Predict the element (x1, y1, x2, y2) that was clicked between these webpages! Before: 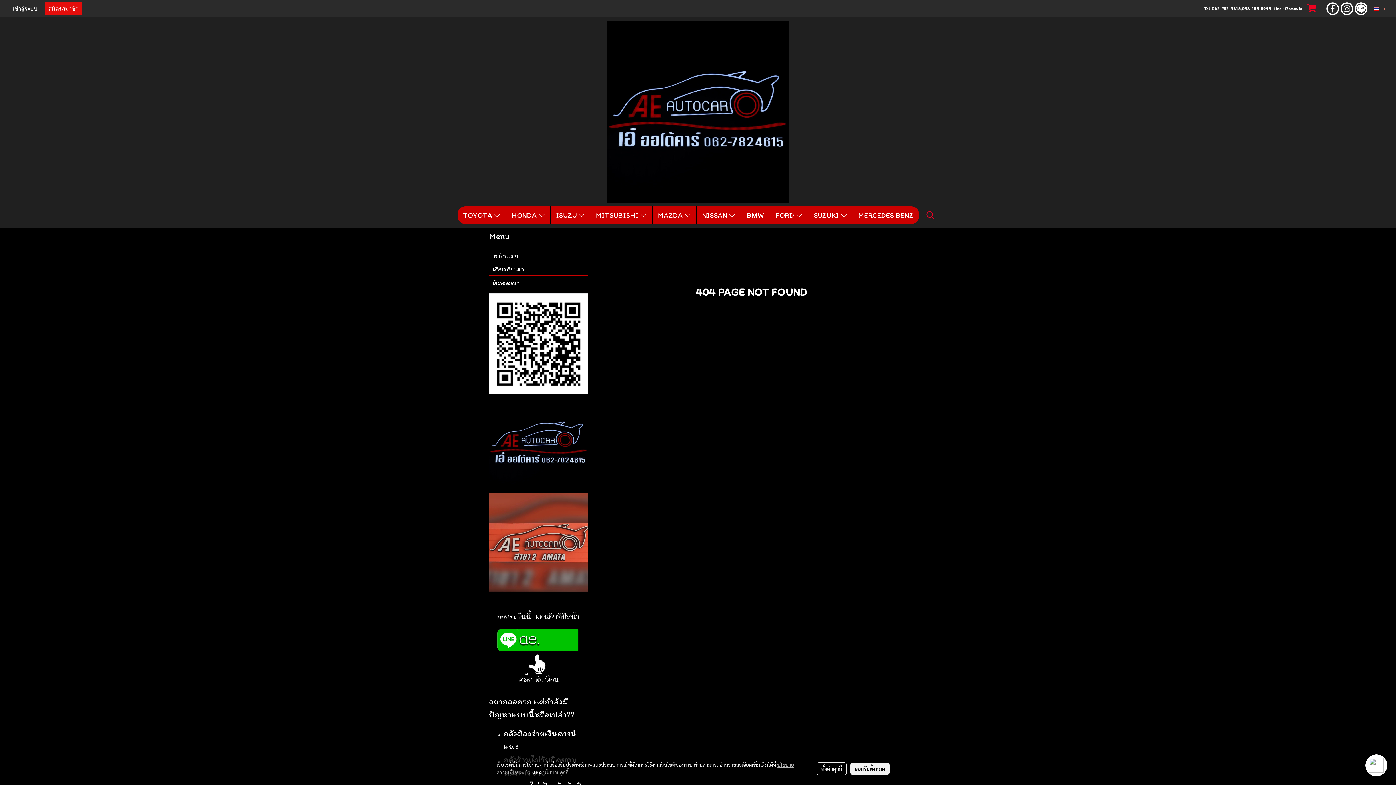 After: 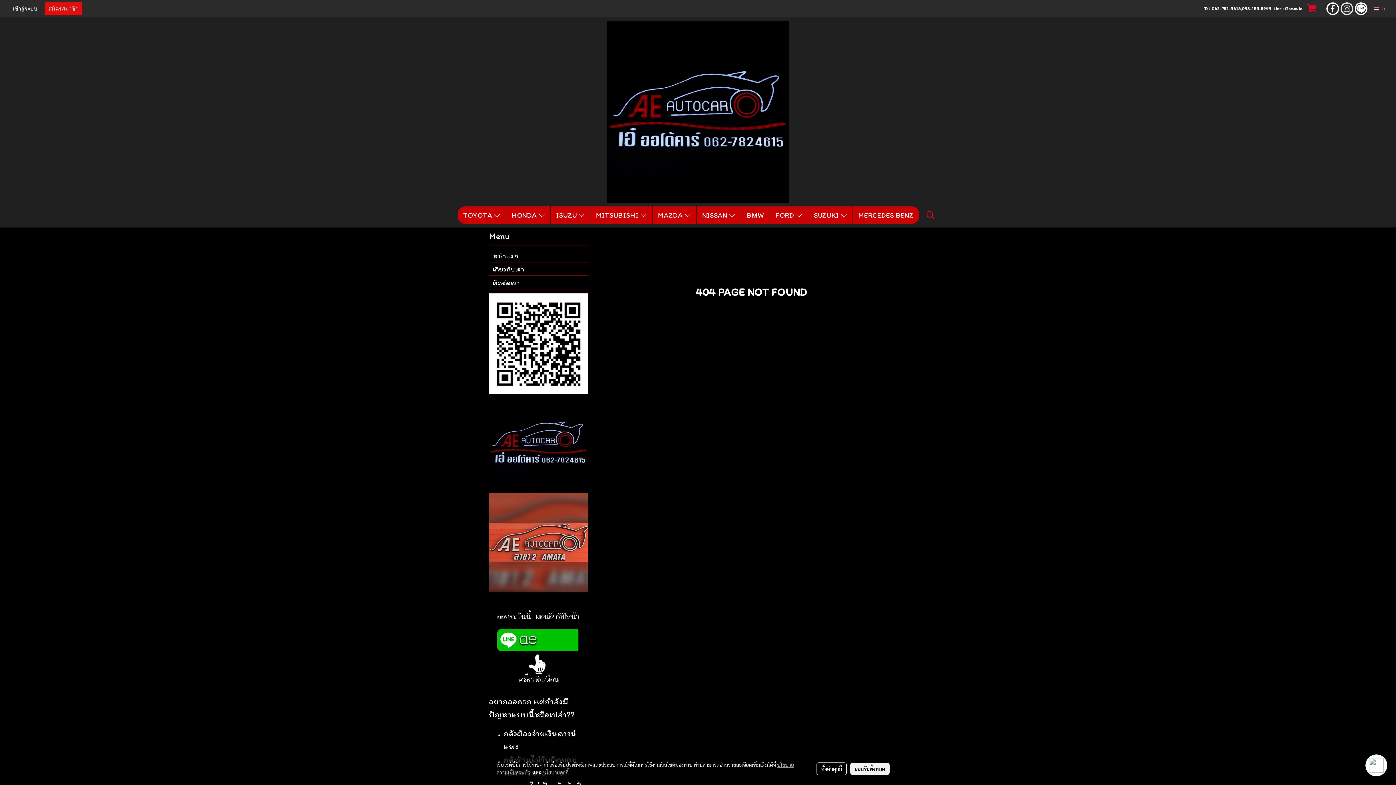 Action: bbox: (1340, 2, 1353, 15)